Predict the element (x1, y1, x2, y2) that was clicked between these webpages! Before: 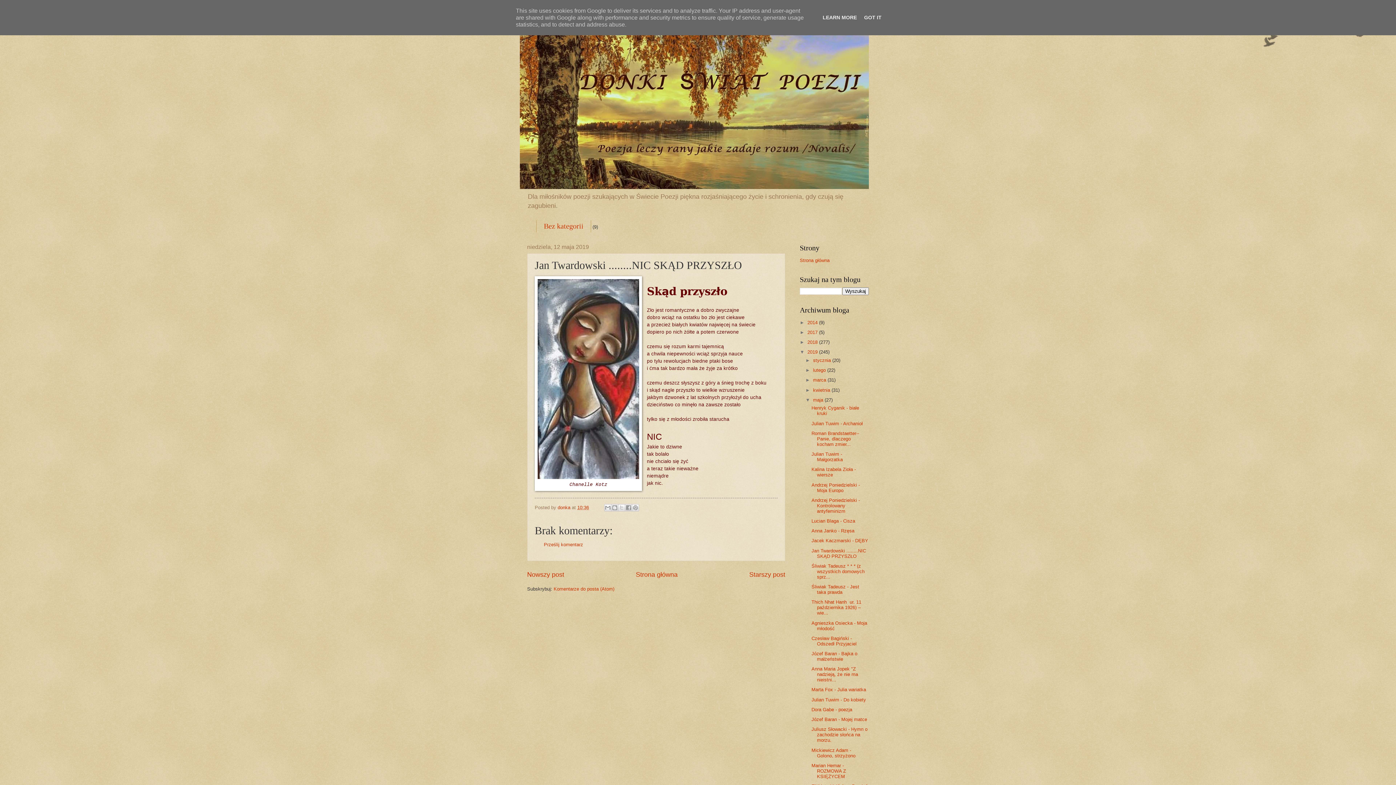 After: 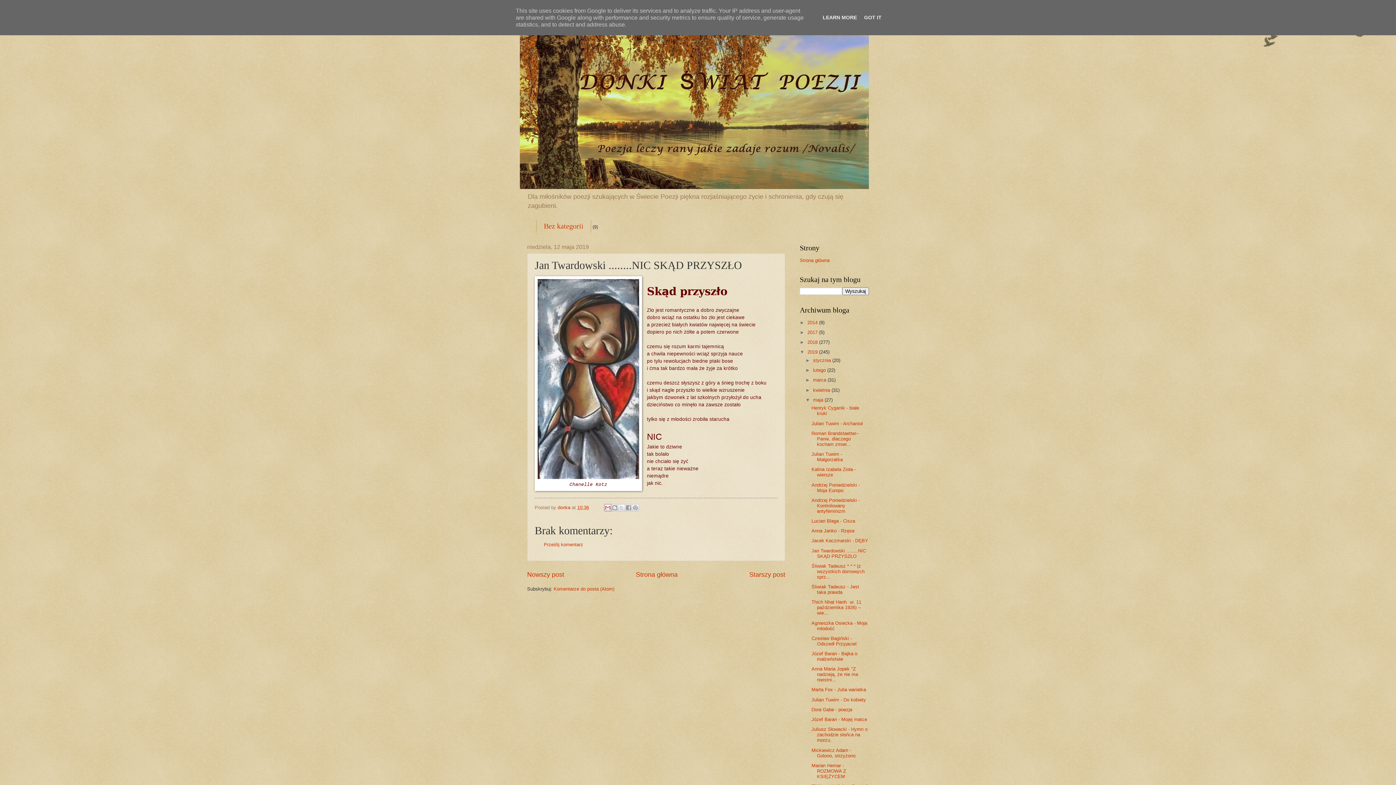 Action: label: Wyślij pocztą e-mail bbox: (604, 504, 611, 511)